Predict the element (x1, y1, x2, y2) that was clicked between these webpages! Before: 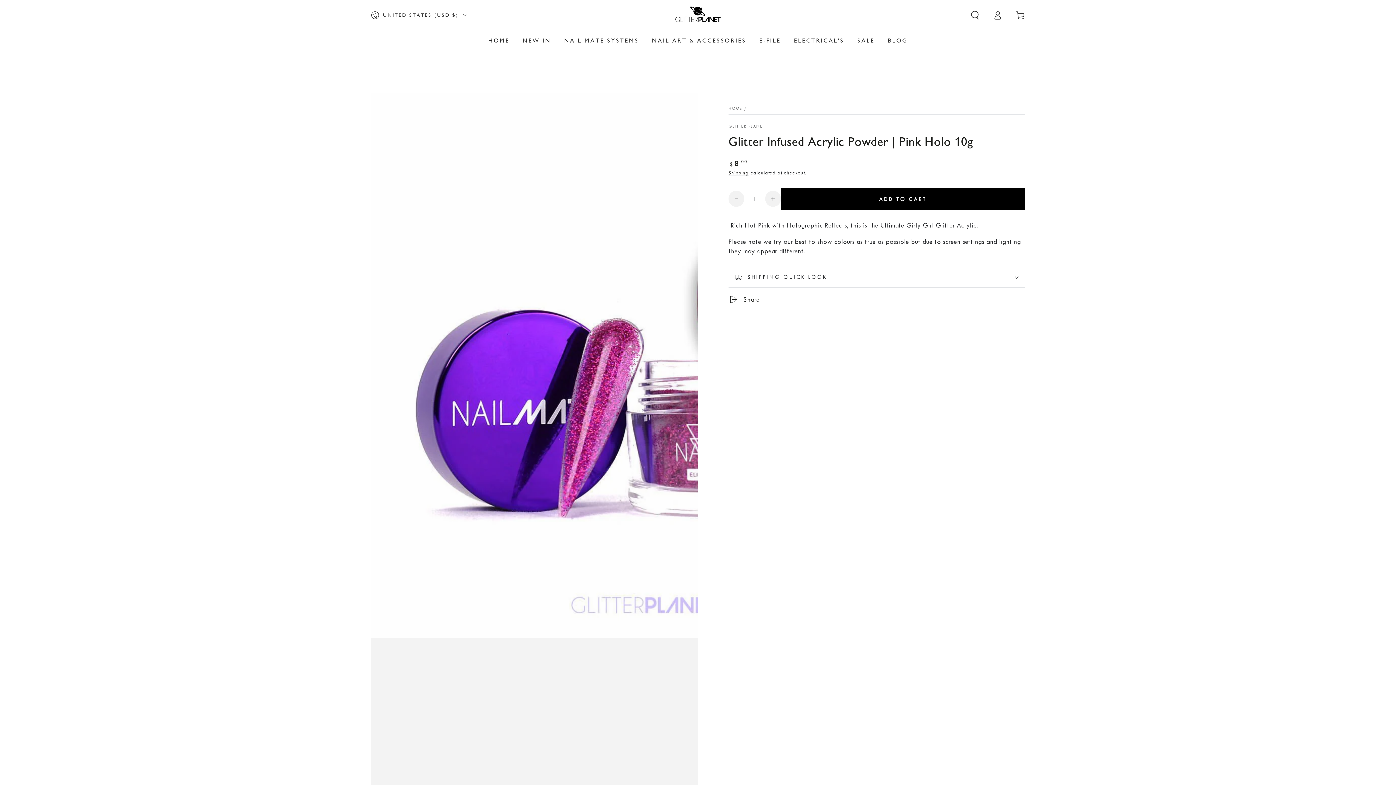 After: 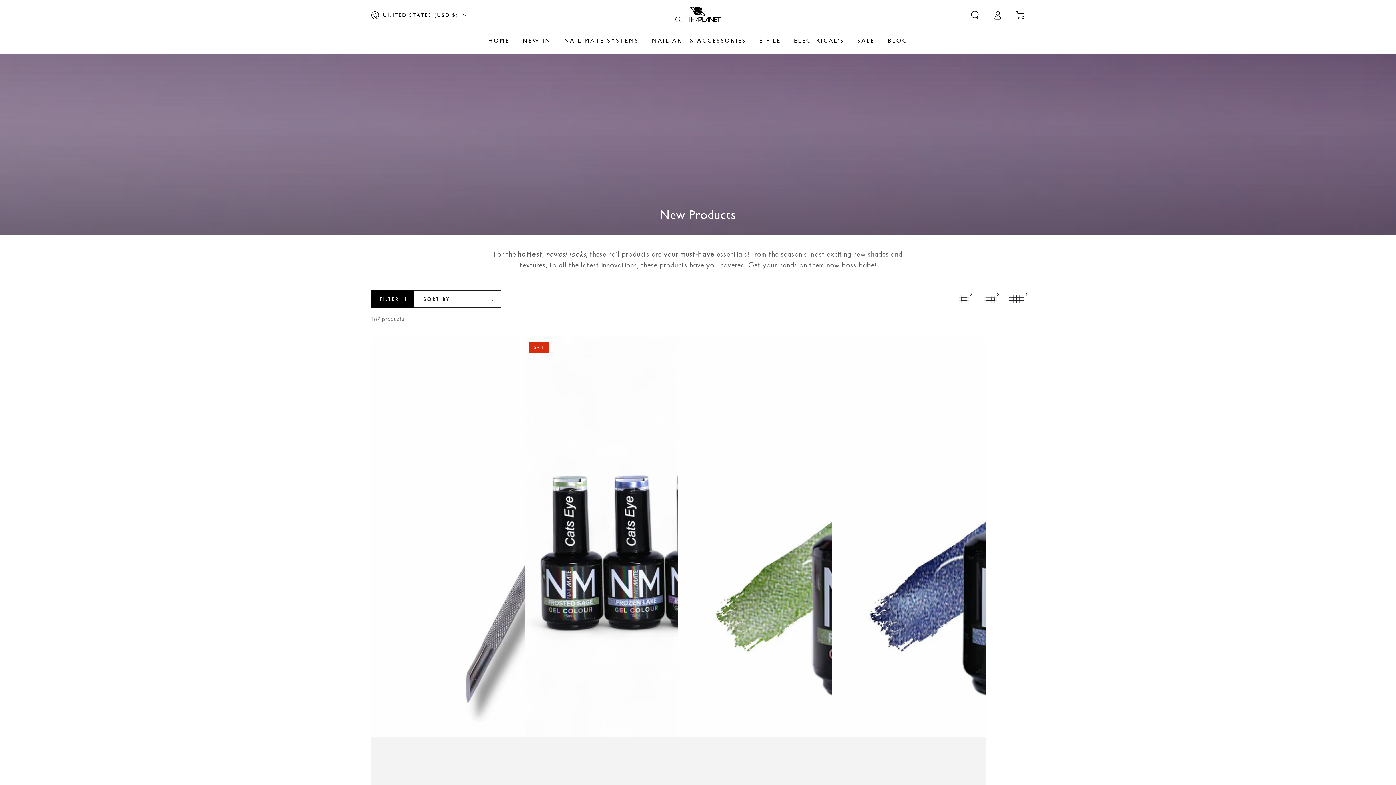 Action: label: NEW IN bbox: (516, 30, 557, 50)